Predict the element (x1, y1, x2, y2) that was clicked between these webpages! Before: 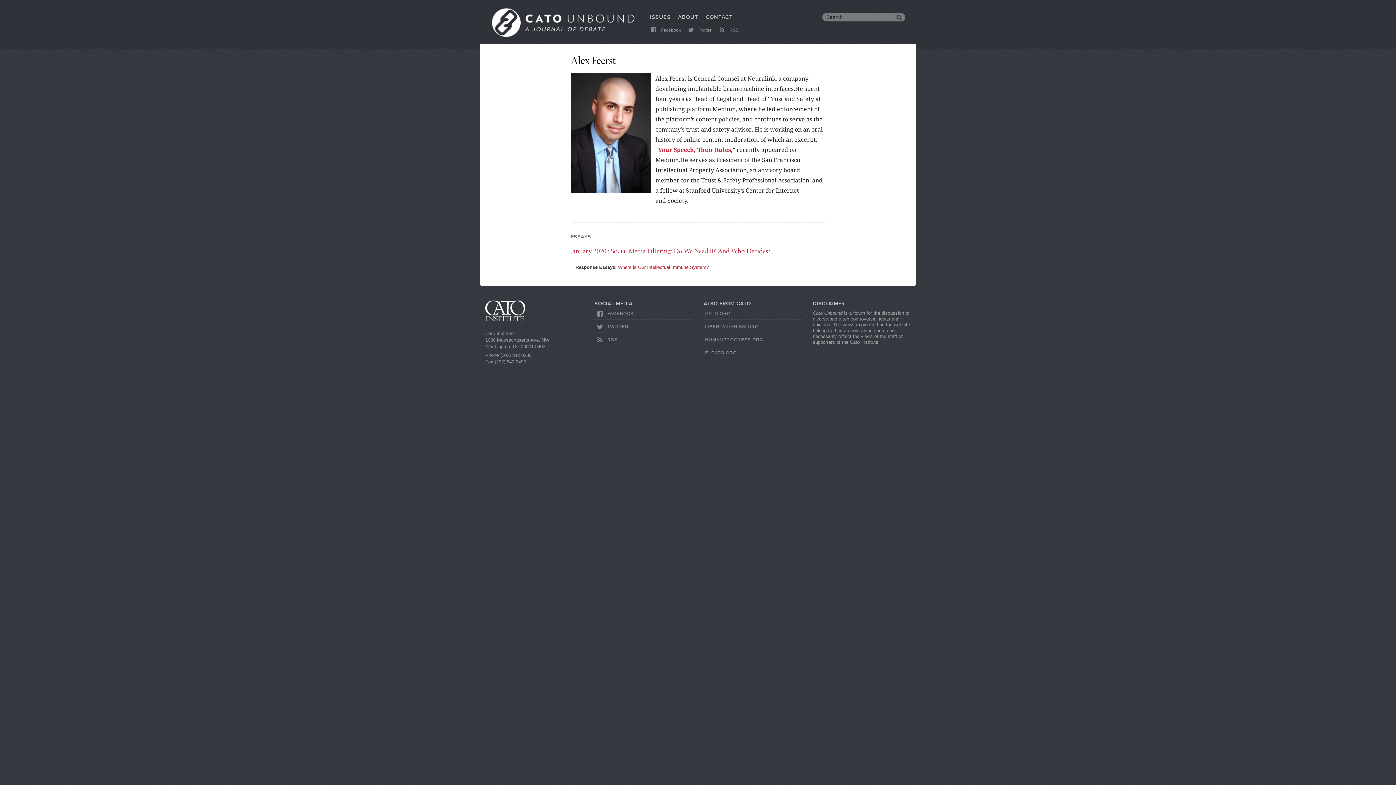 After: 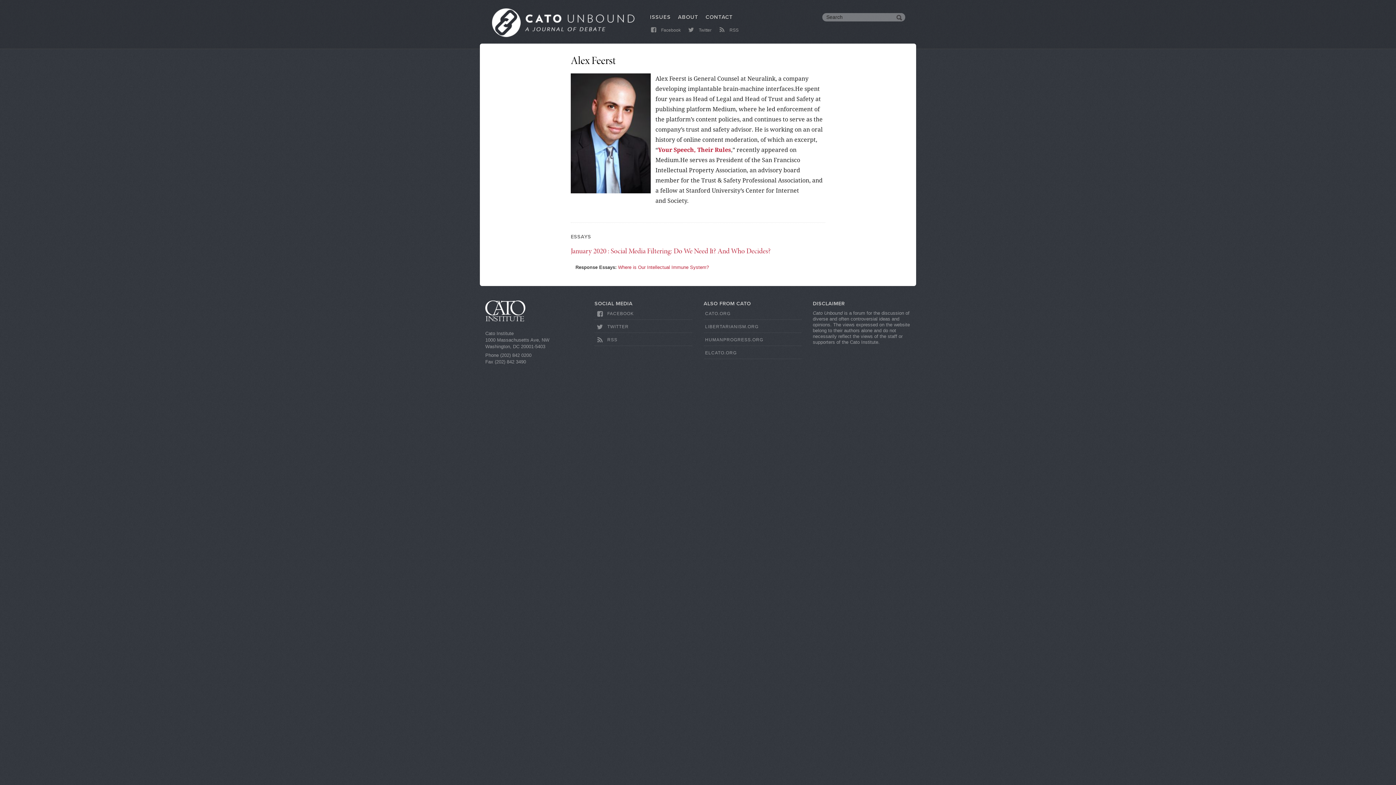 Action: bbox: (570, 53, 615, 67) label: Alex Feerst